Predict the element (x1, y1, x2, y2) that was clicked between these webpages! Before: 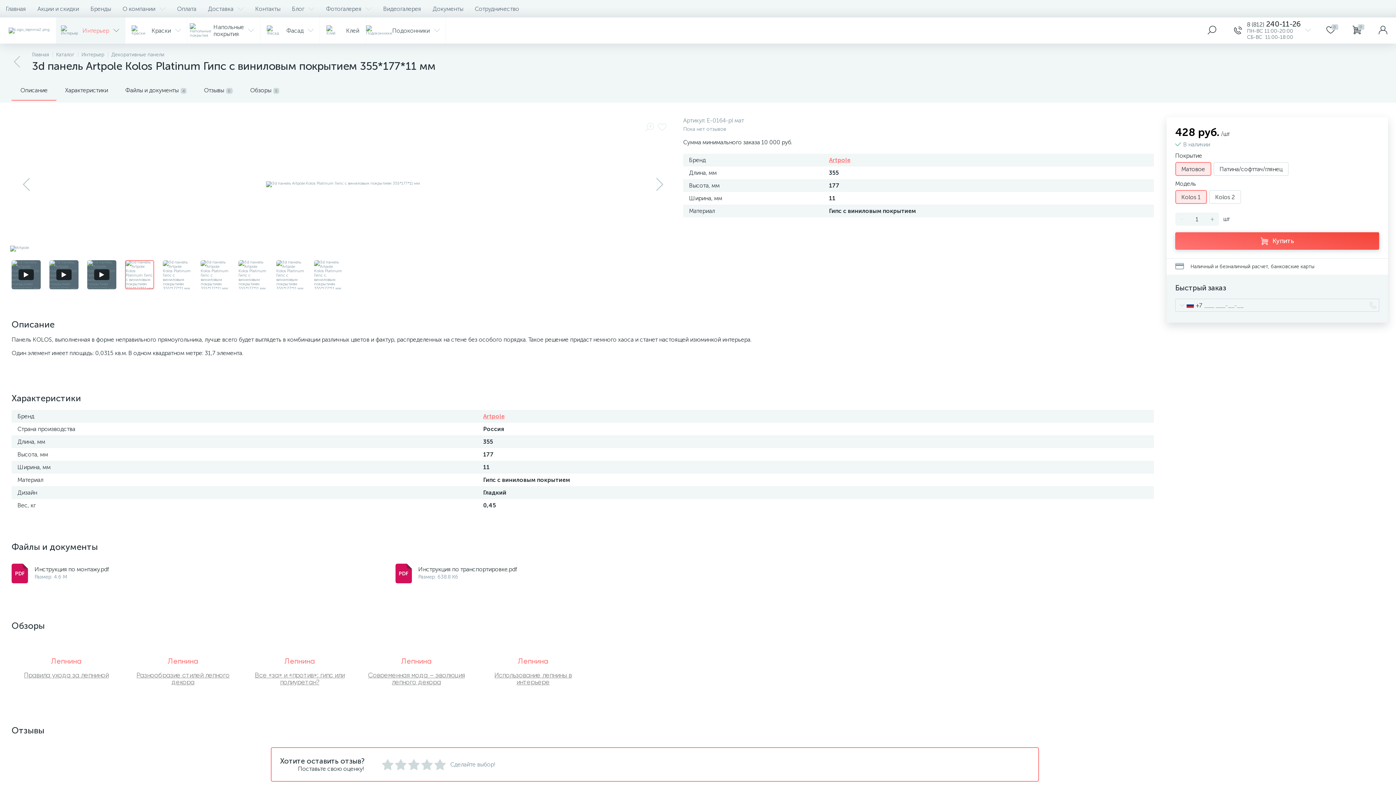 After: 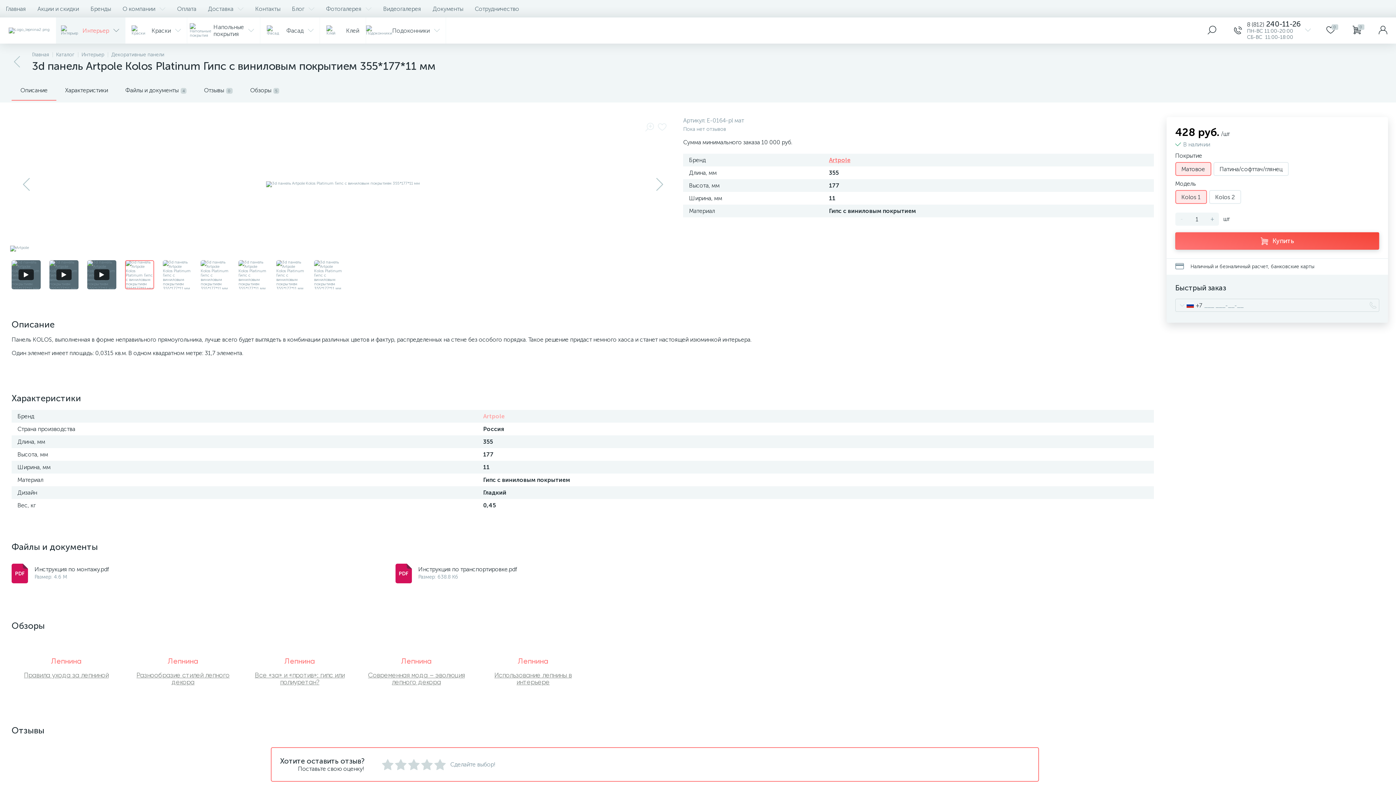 Action: label: Artpole bbox: (483, 413, 504, 420)